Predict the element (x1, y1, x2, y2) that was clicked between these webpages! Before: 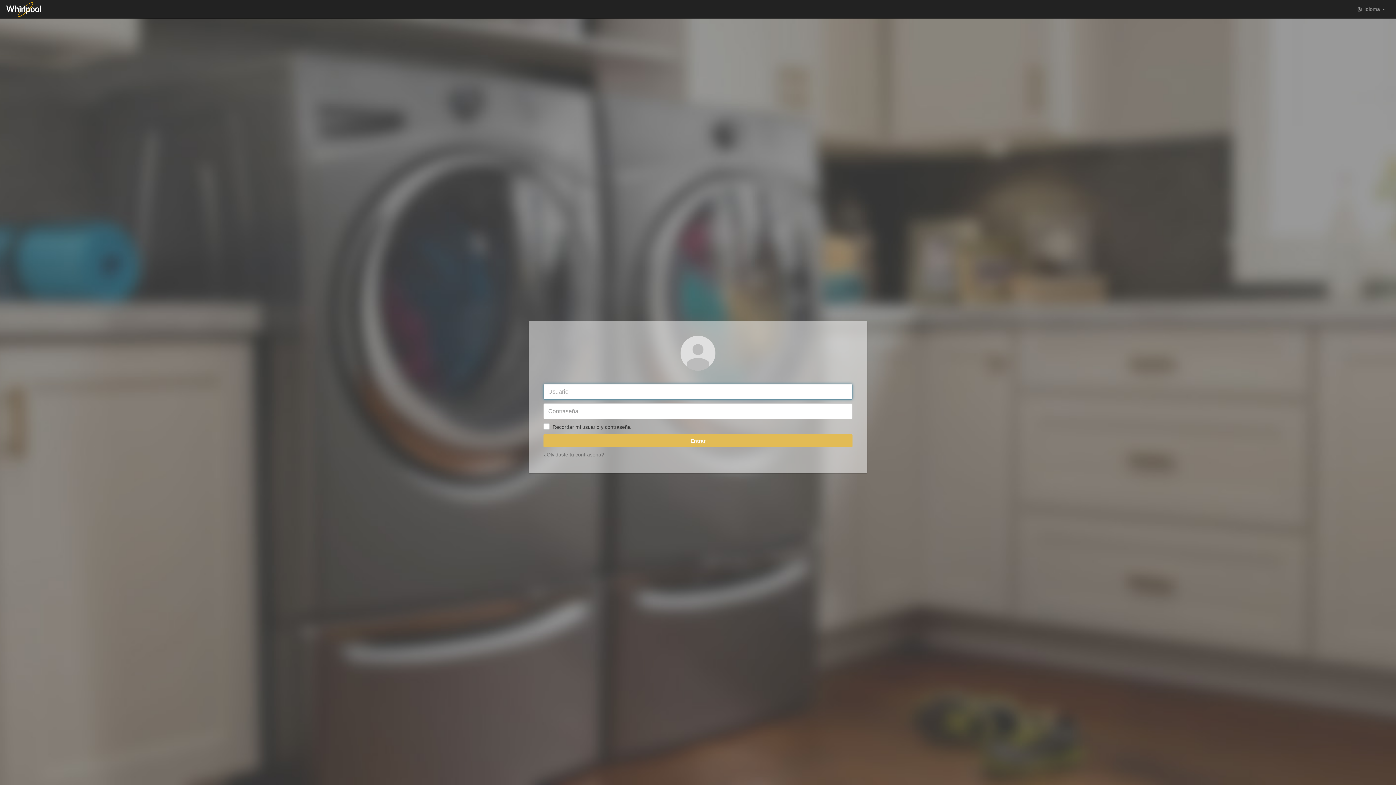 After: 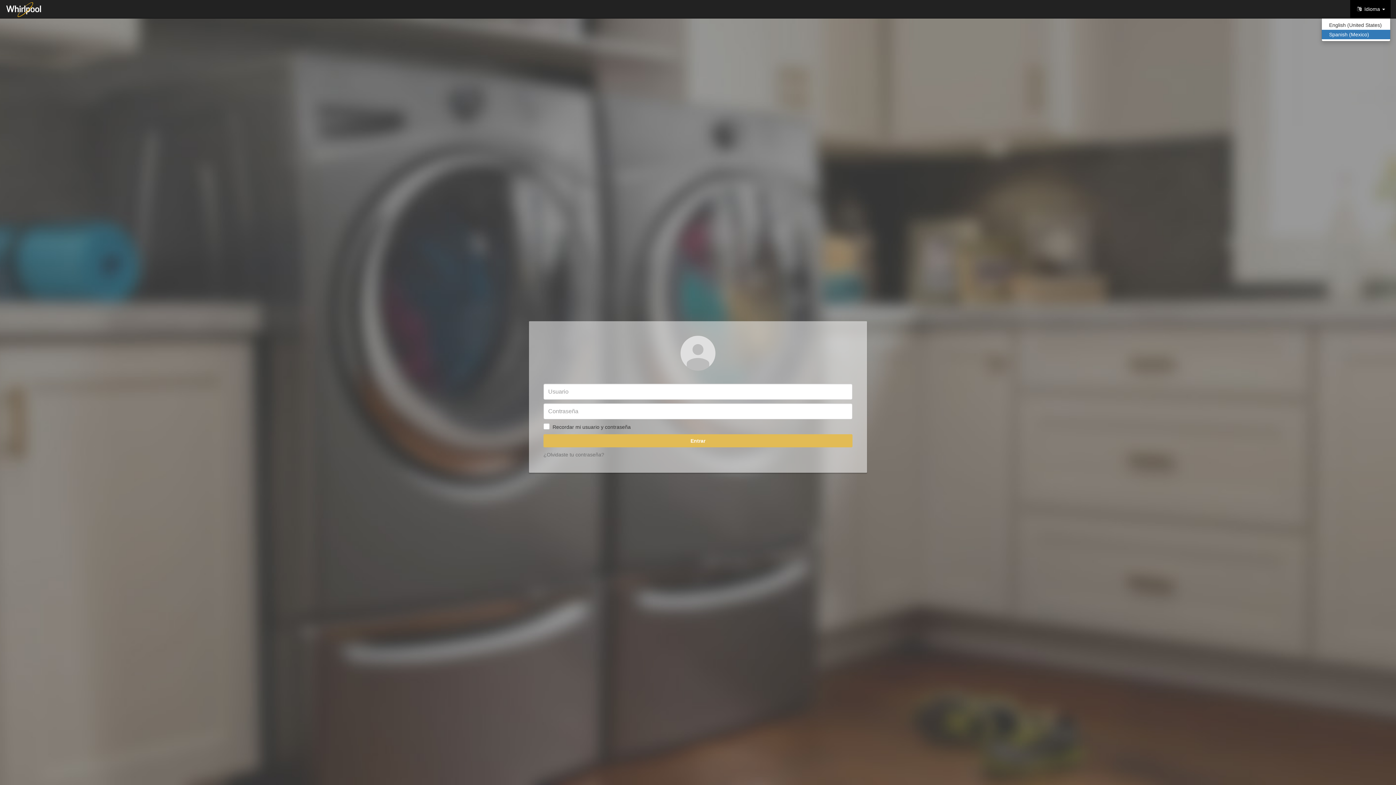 Action: bbox: (1350, 0, 1390, 18) label:  Idioma 